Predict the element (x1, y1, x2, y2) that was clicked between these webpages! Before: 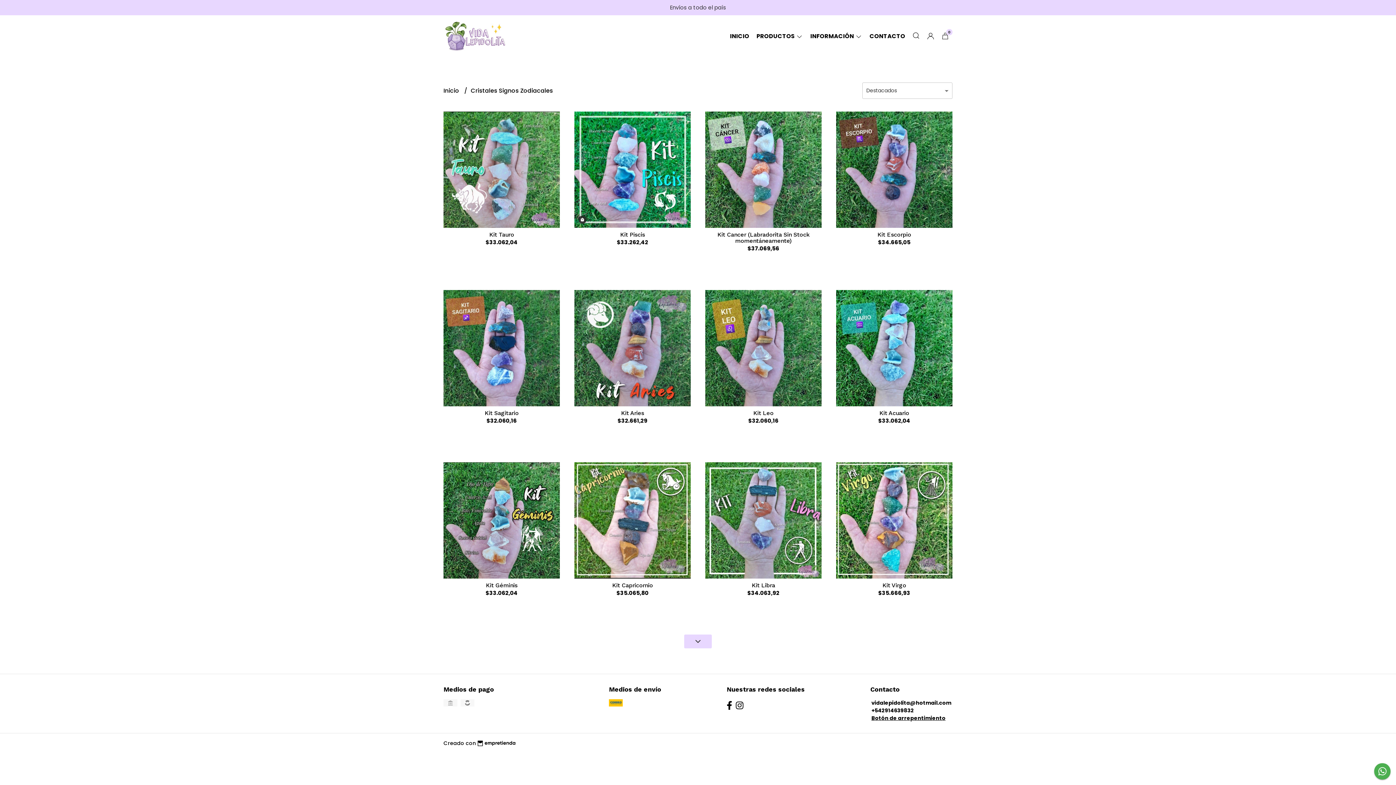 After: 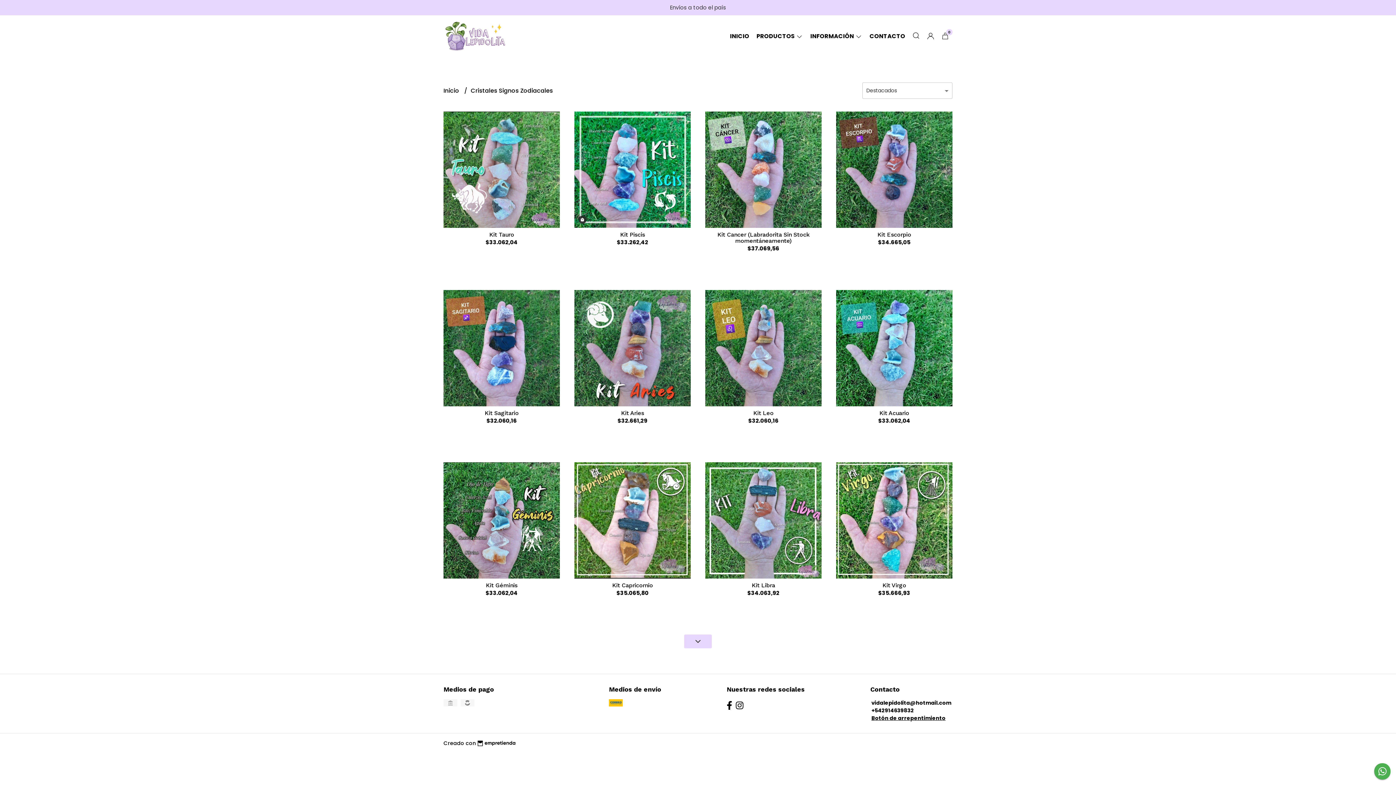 Action: bbox: (1374, 763, 1390, 780)